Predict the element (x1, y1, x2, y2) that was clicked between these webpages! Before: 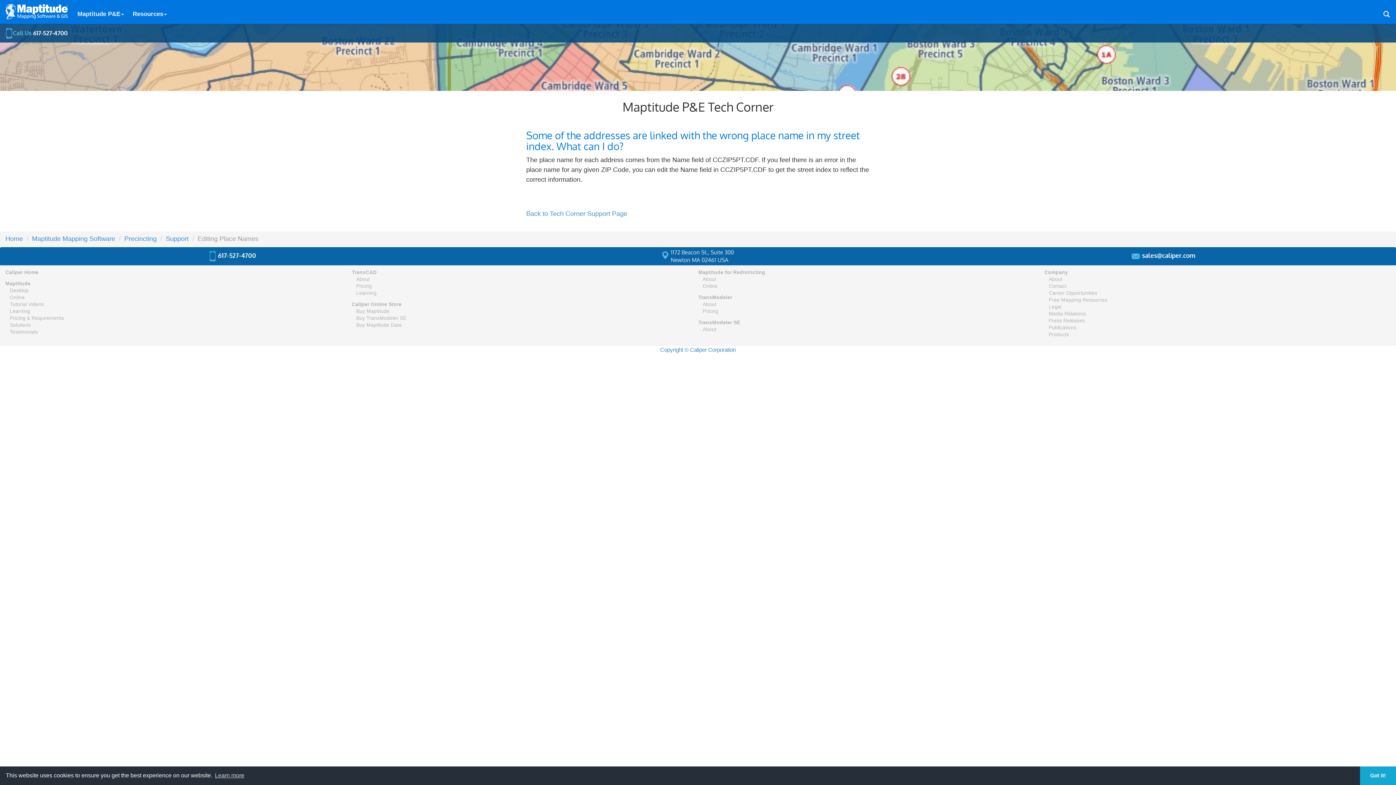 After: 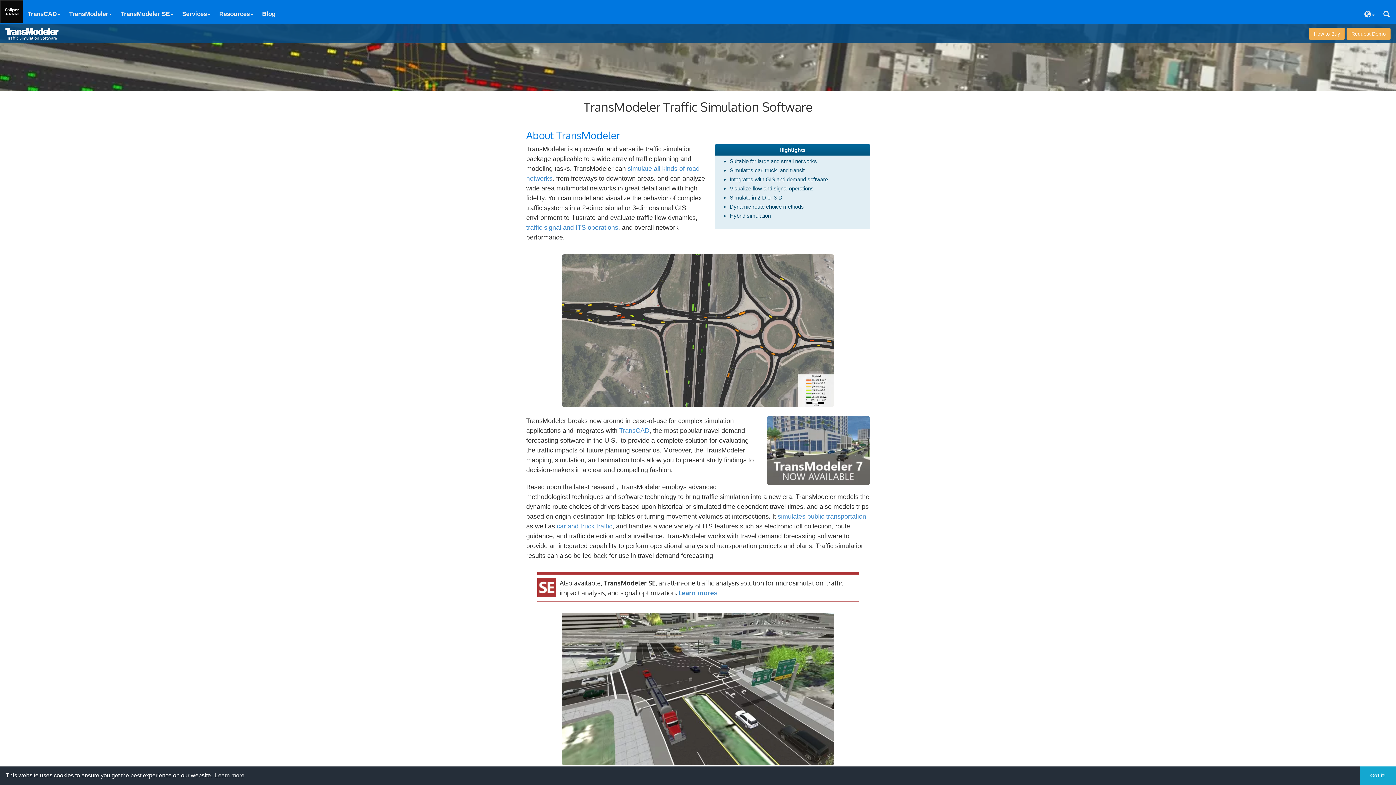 Action: label: About bbox: (702, 301, 716, 307)